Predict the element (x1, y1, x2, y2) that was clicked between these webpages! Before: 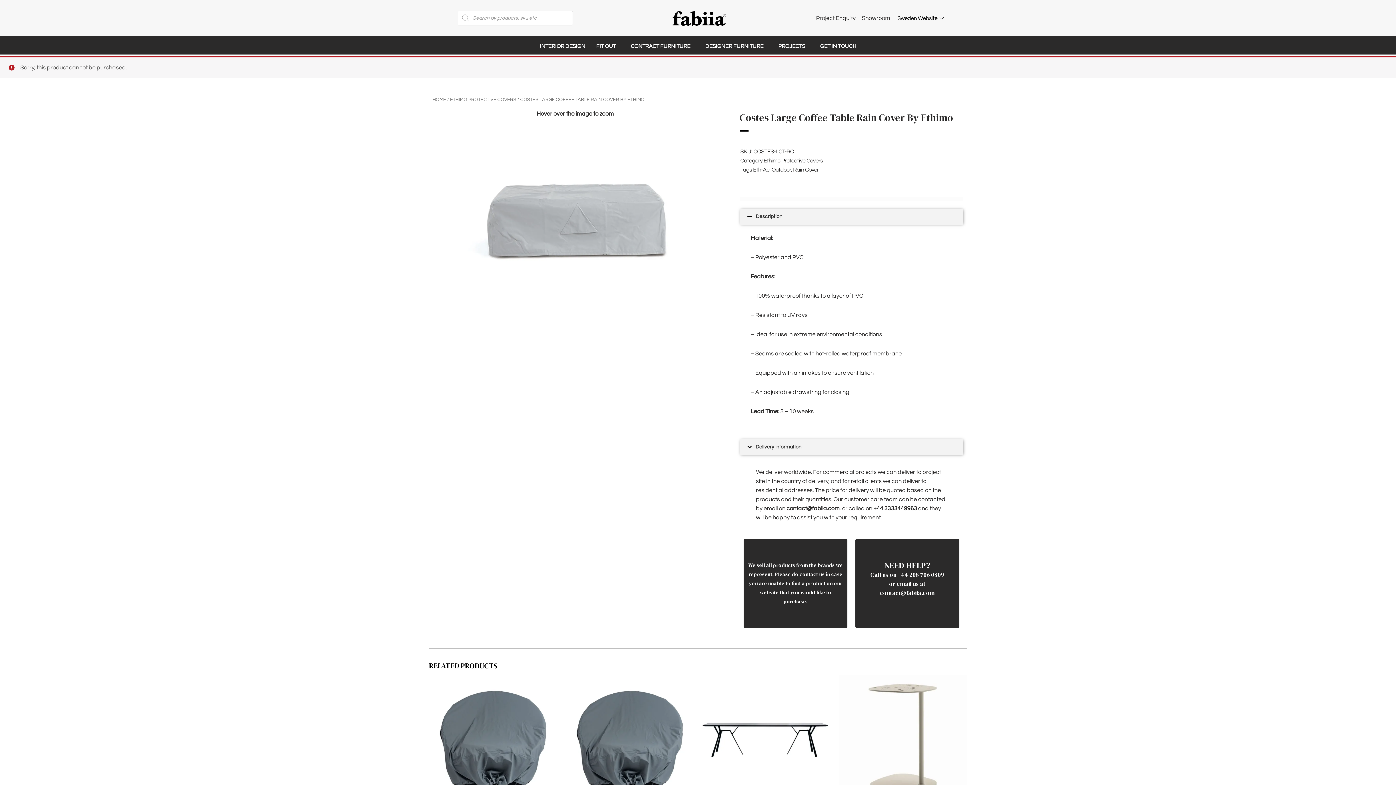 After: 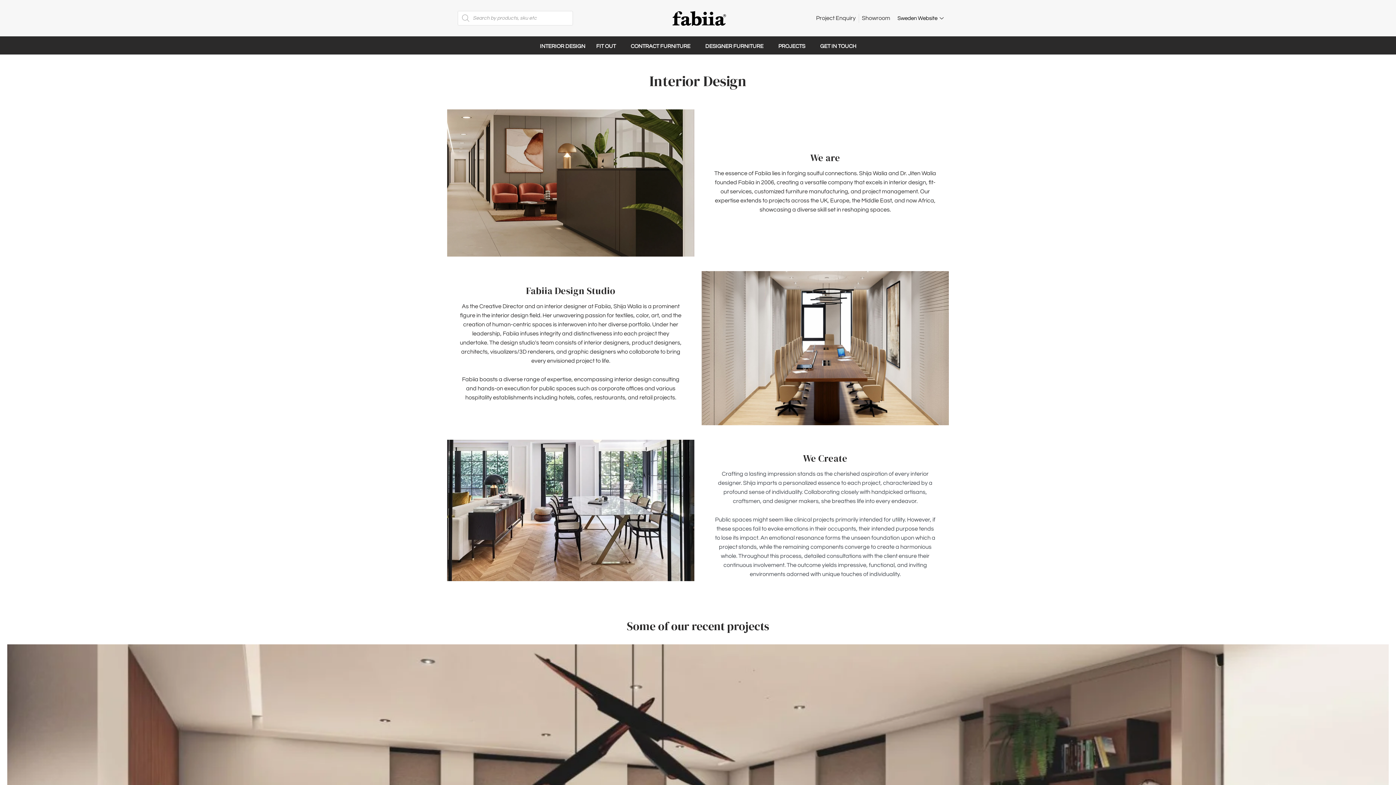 Action: label: INTERIOR DESIGN bbox: (534, 40, 590, 51)